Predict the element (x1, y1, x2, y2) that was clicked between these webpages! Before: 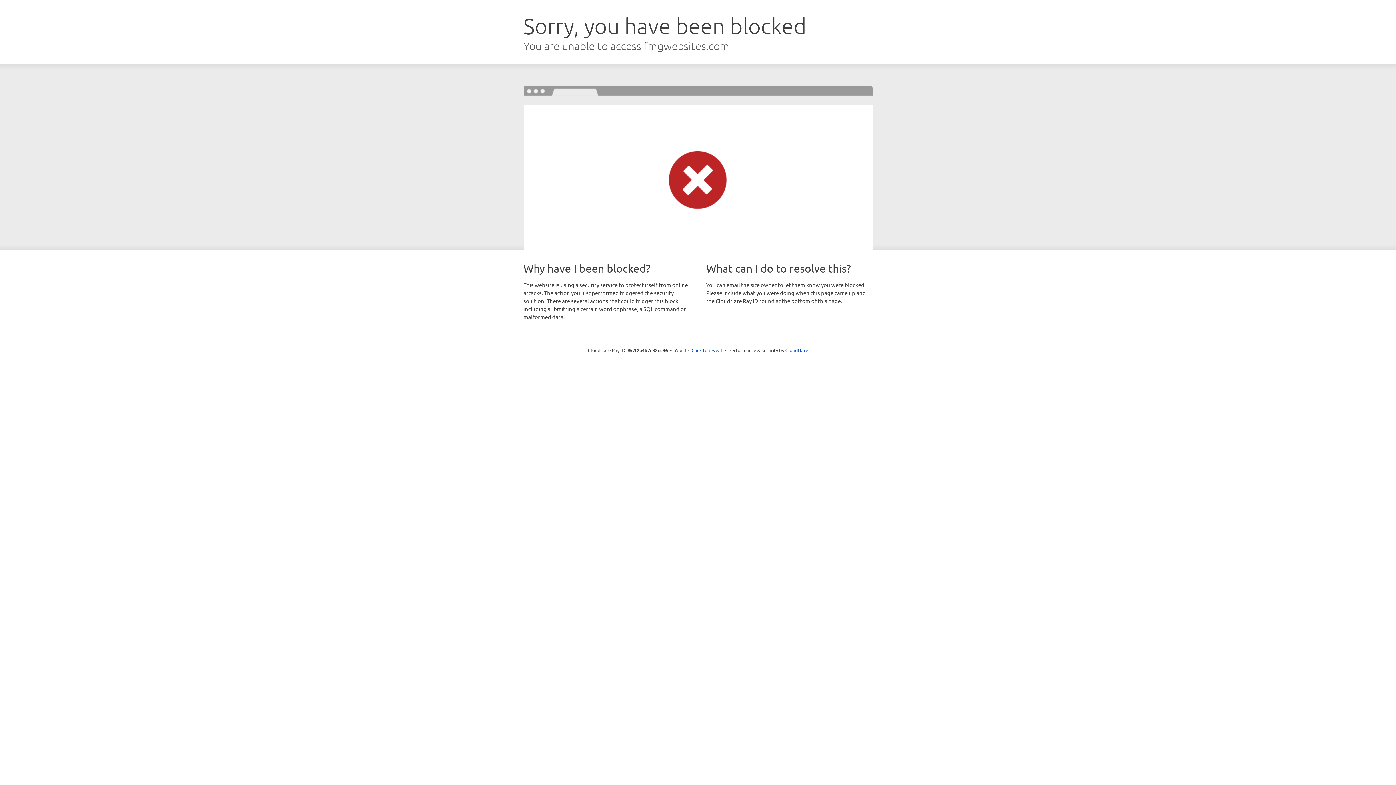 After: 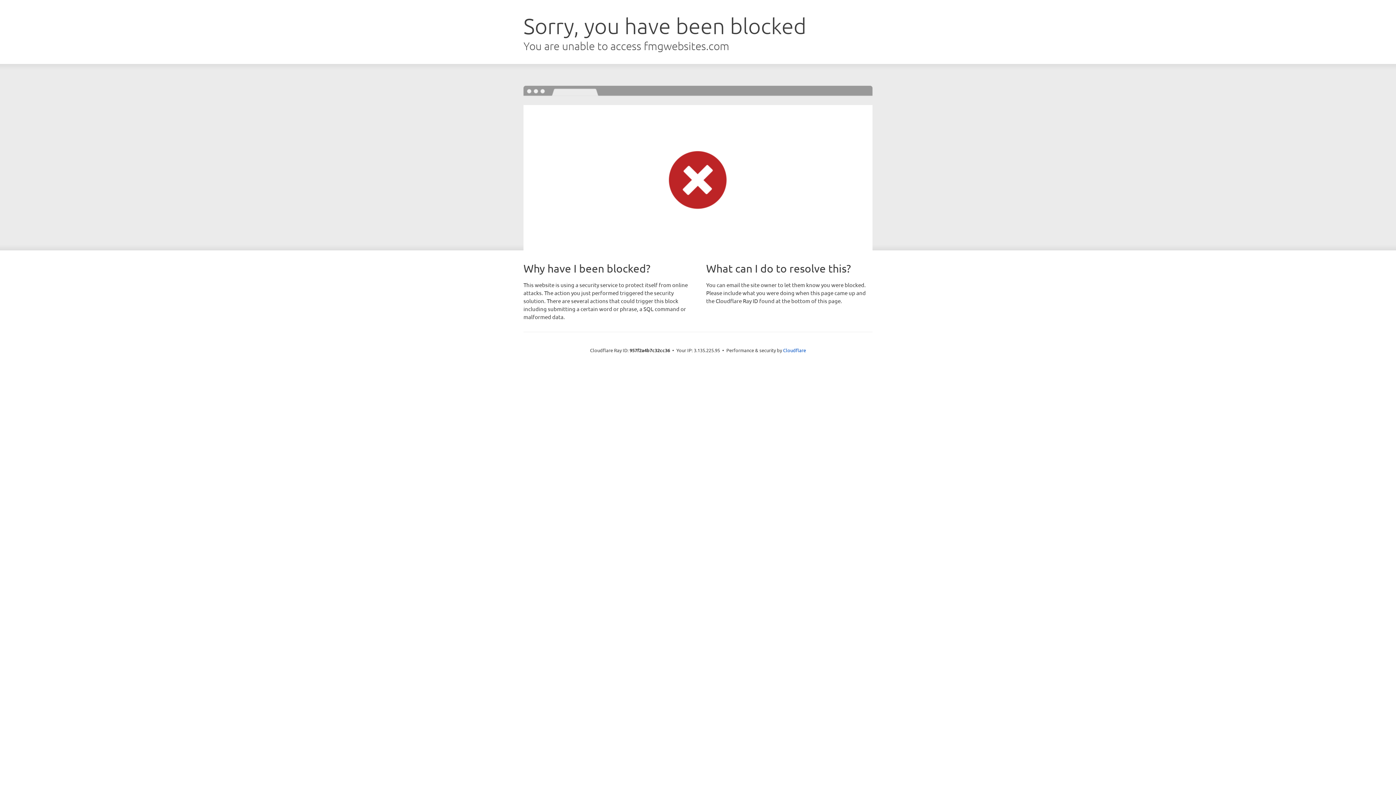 Action: bbox: (691, 346, 722, 353) label: Click to reveal